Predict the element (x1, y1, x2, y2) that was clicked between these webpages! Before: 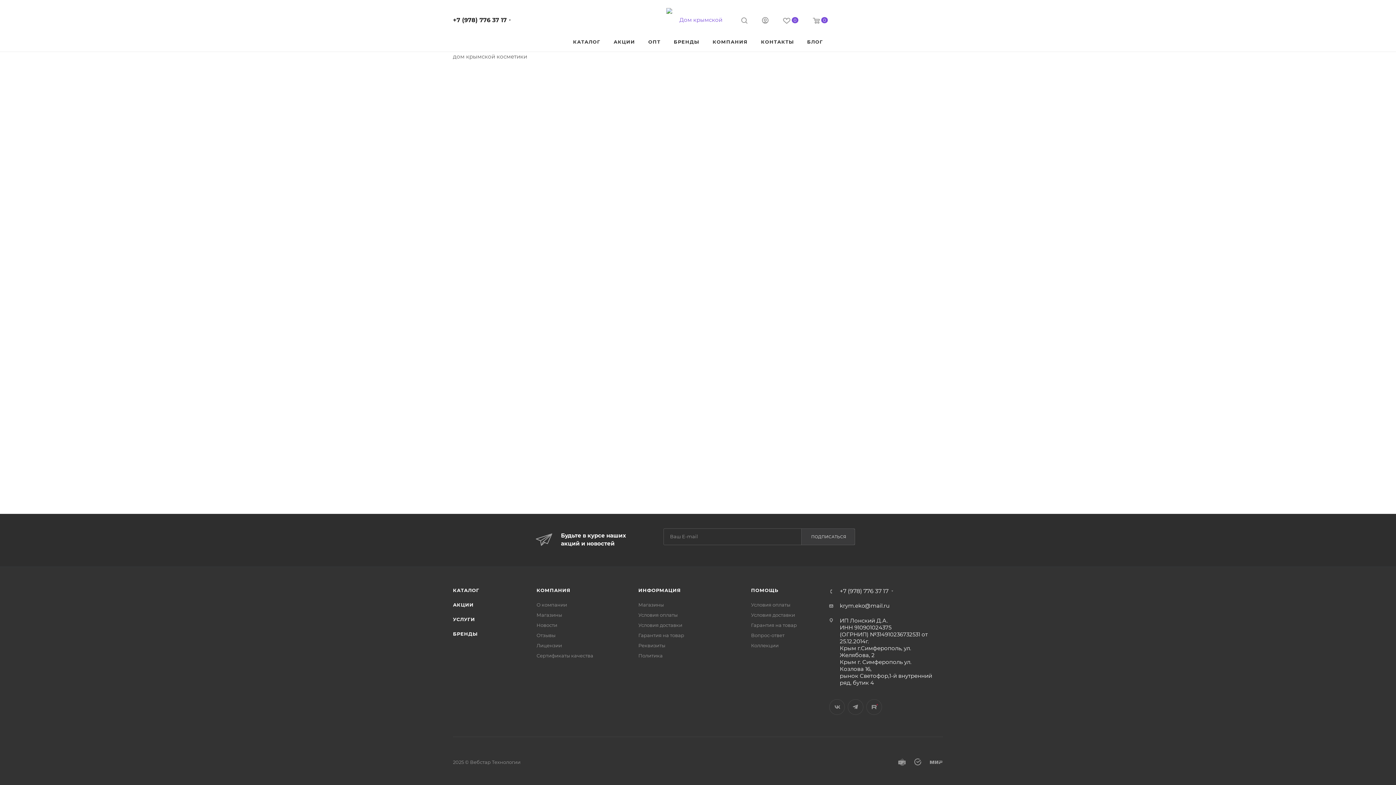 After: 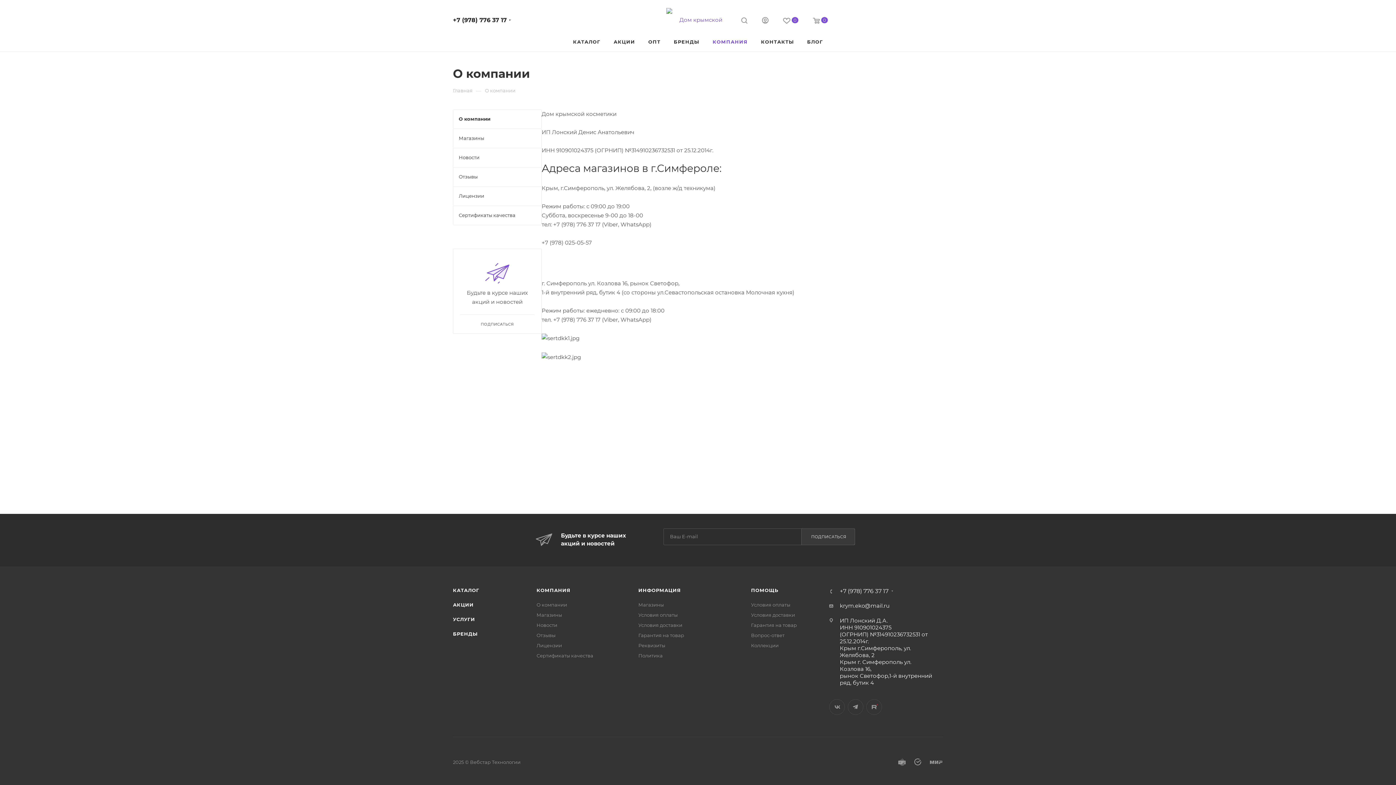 Action: label: КОМПАНИЯ bbox: (536, 587, 570, 593)